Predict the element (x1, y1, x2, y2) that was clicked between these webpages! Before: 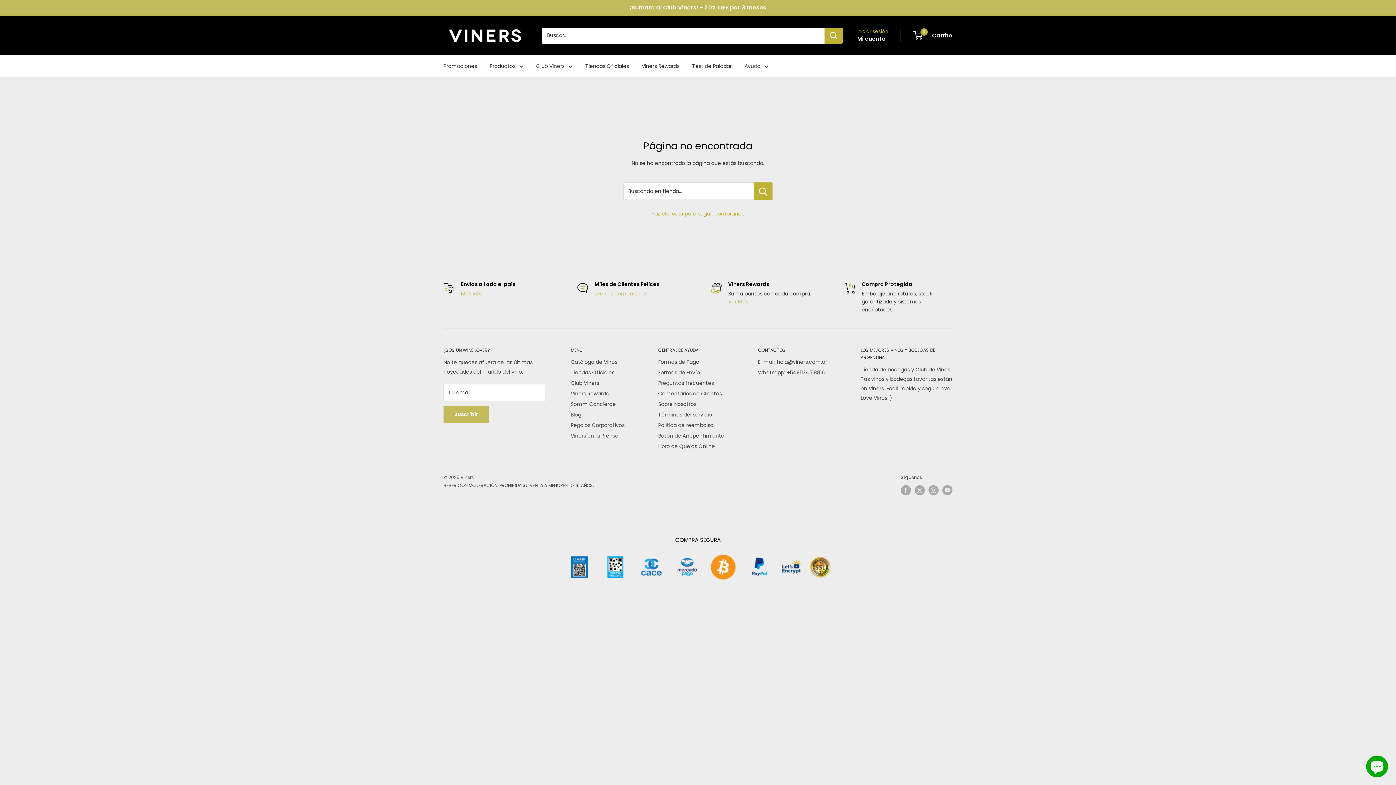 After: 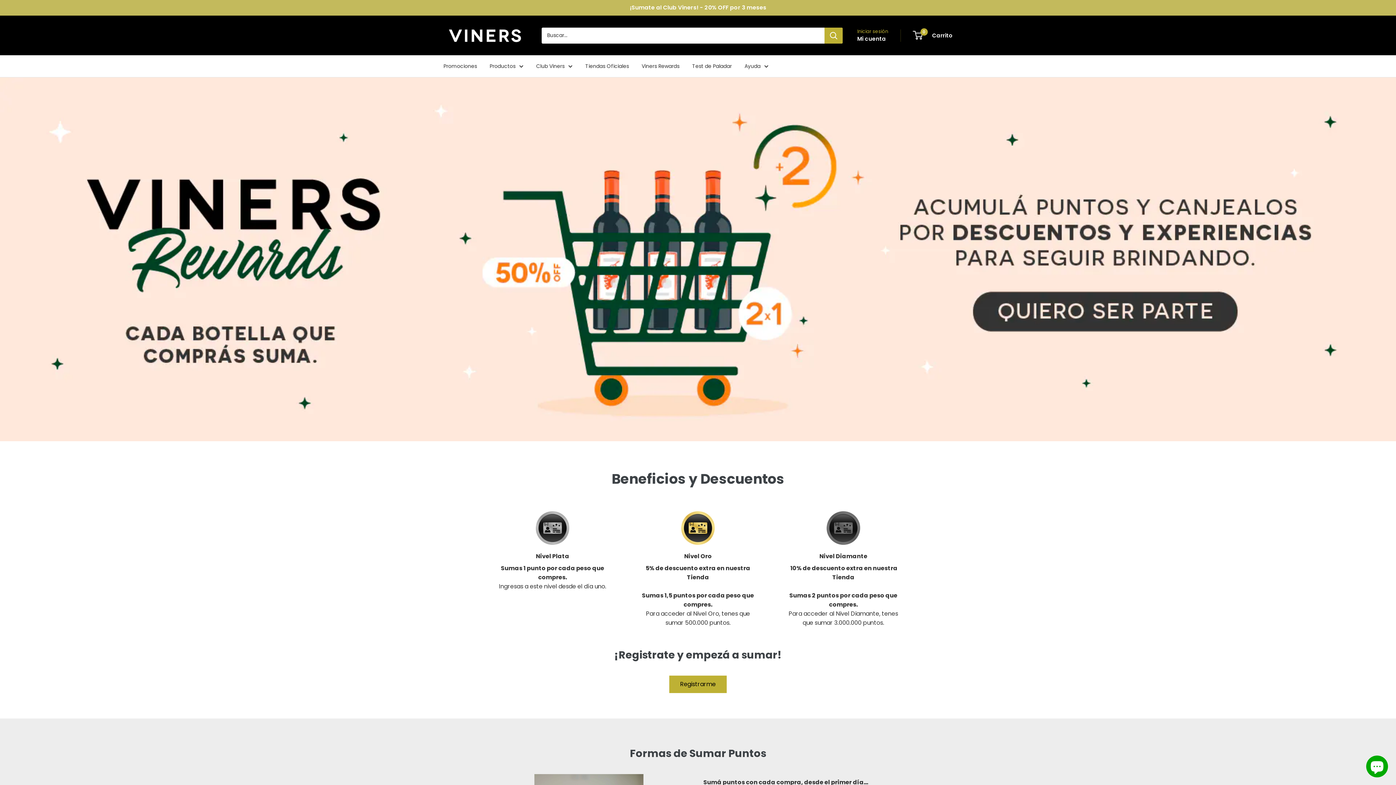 Action: bbox: (570, 388, 632, 399) label: Viners Rewards